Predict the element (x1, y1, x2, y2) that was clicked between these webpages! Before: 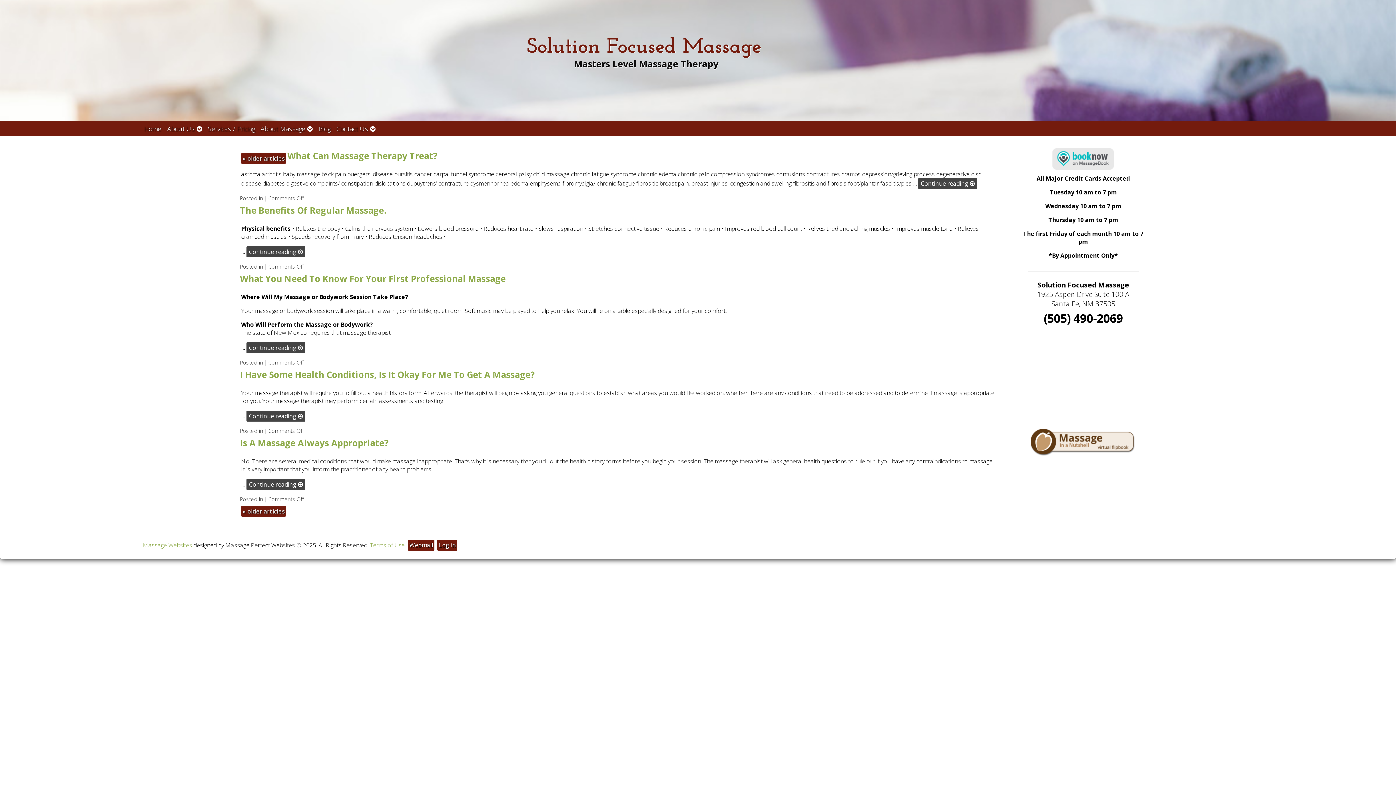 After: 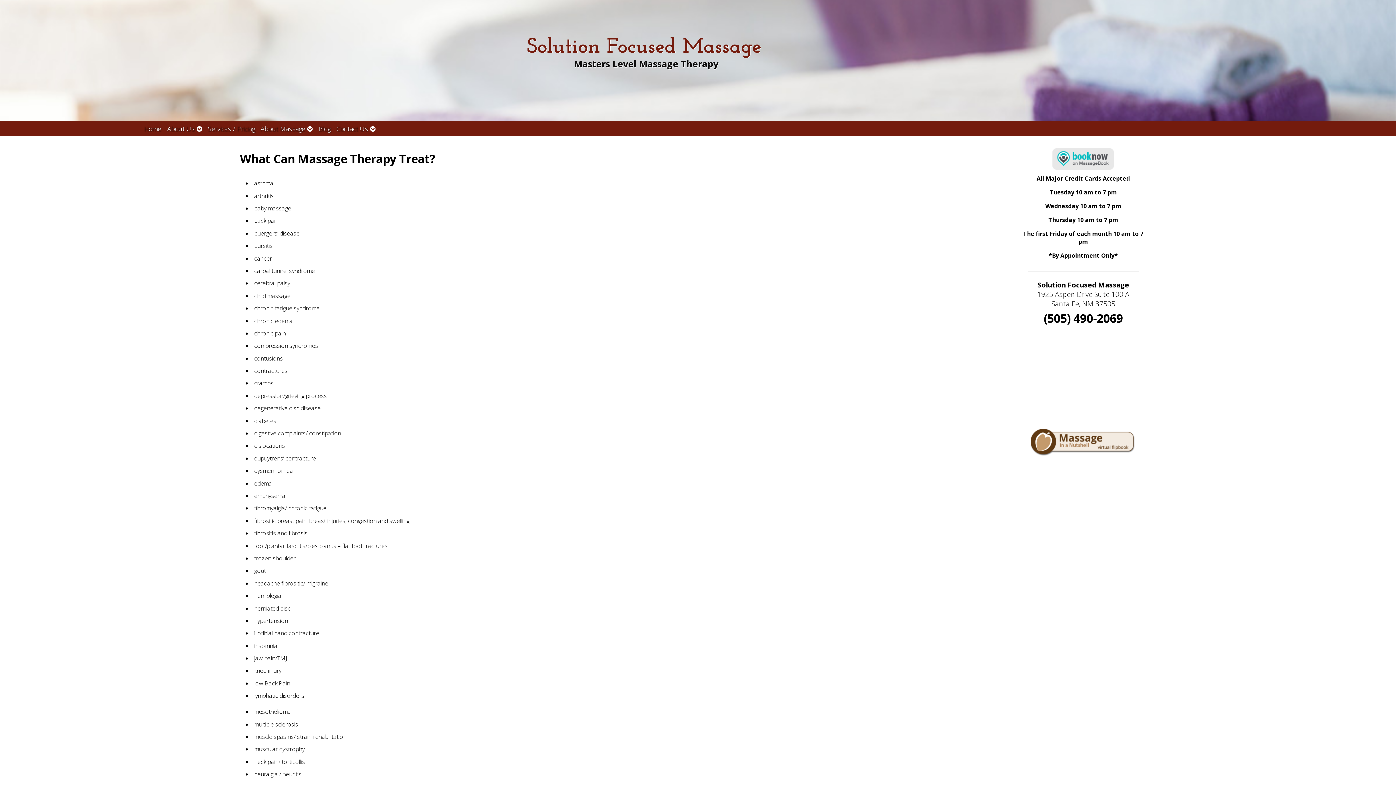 Action: label: What Can Massage Therapy Treat? bbox: (287, 149, 437, 161)